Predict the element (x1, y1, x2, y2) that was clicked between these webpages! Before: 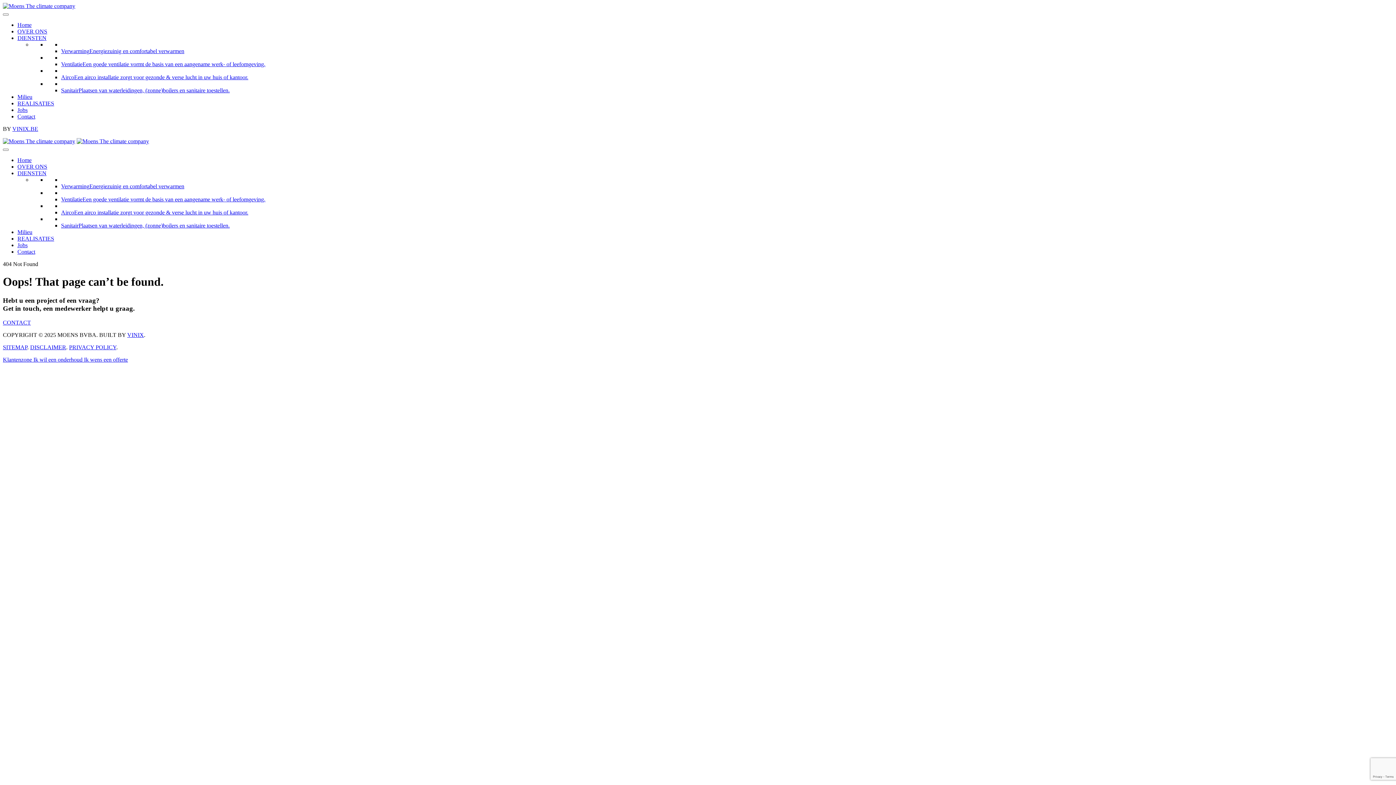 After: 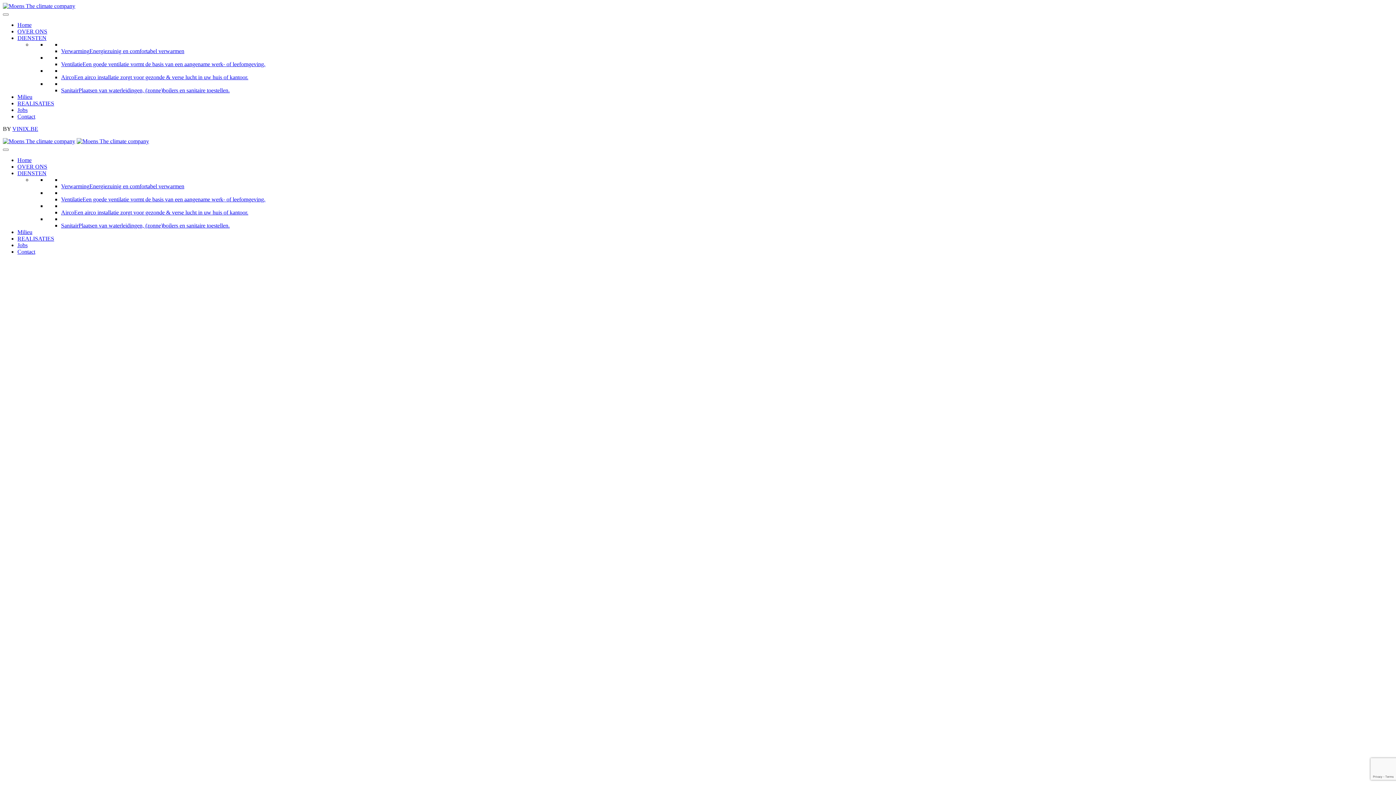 Action: bbox: (17, 157, 31, 163) label: Home